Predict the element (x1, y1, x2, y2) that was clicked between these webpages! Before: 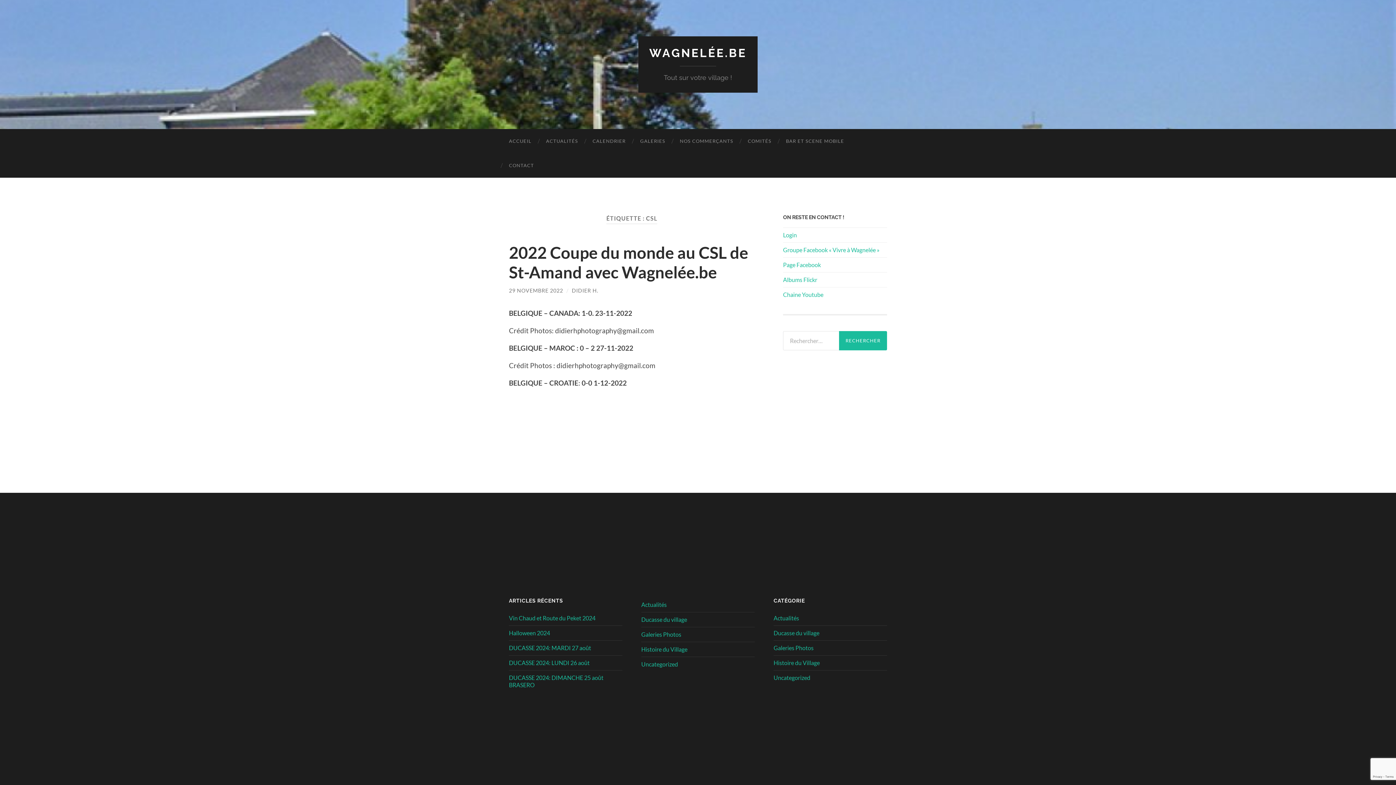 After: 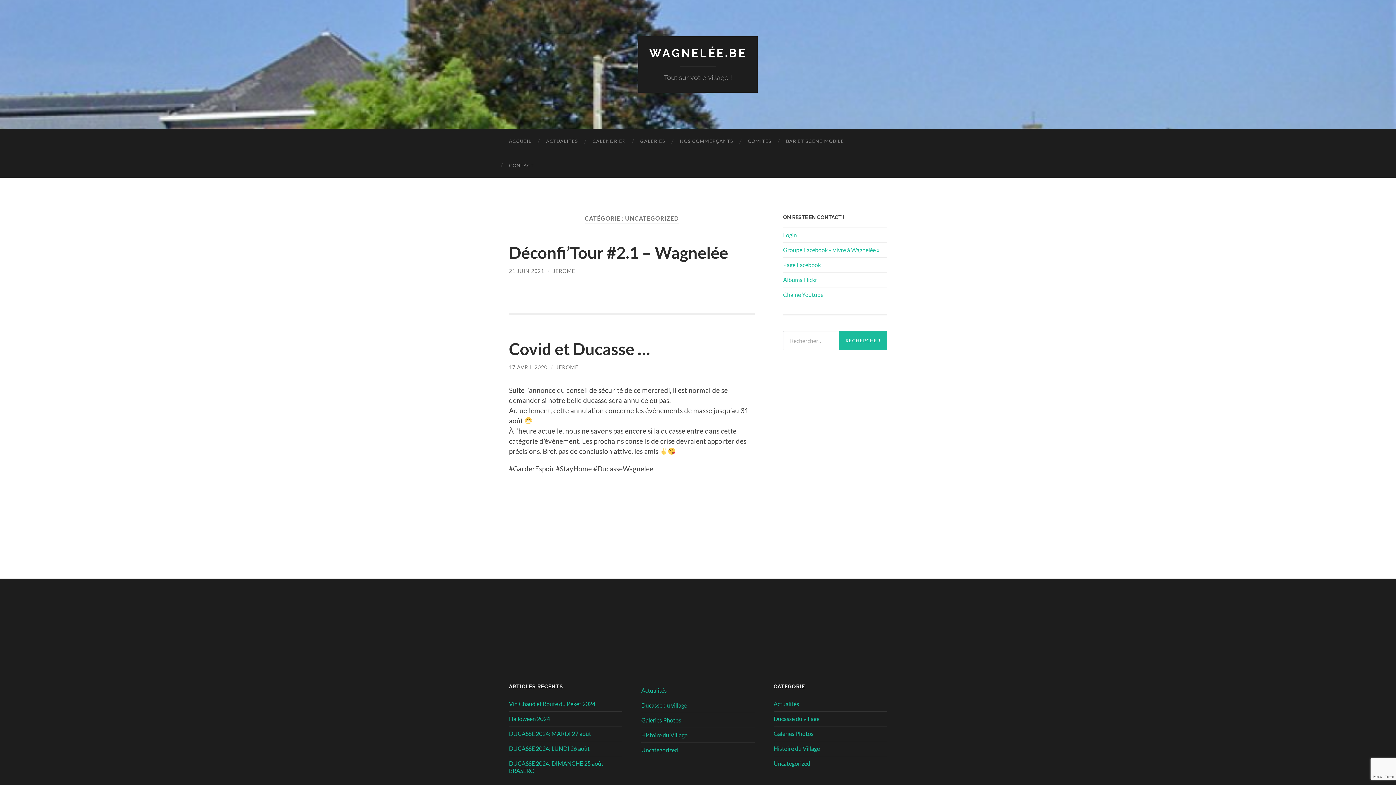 Action: label: Uncategorized bbox: (773, 674, 810, 681)